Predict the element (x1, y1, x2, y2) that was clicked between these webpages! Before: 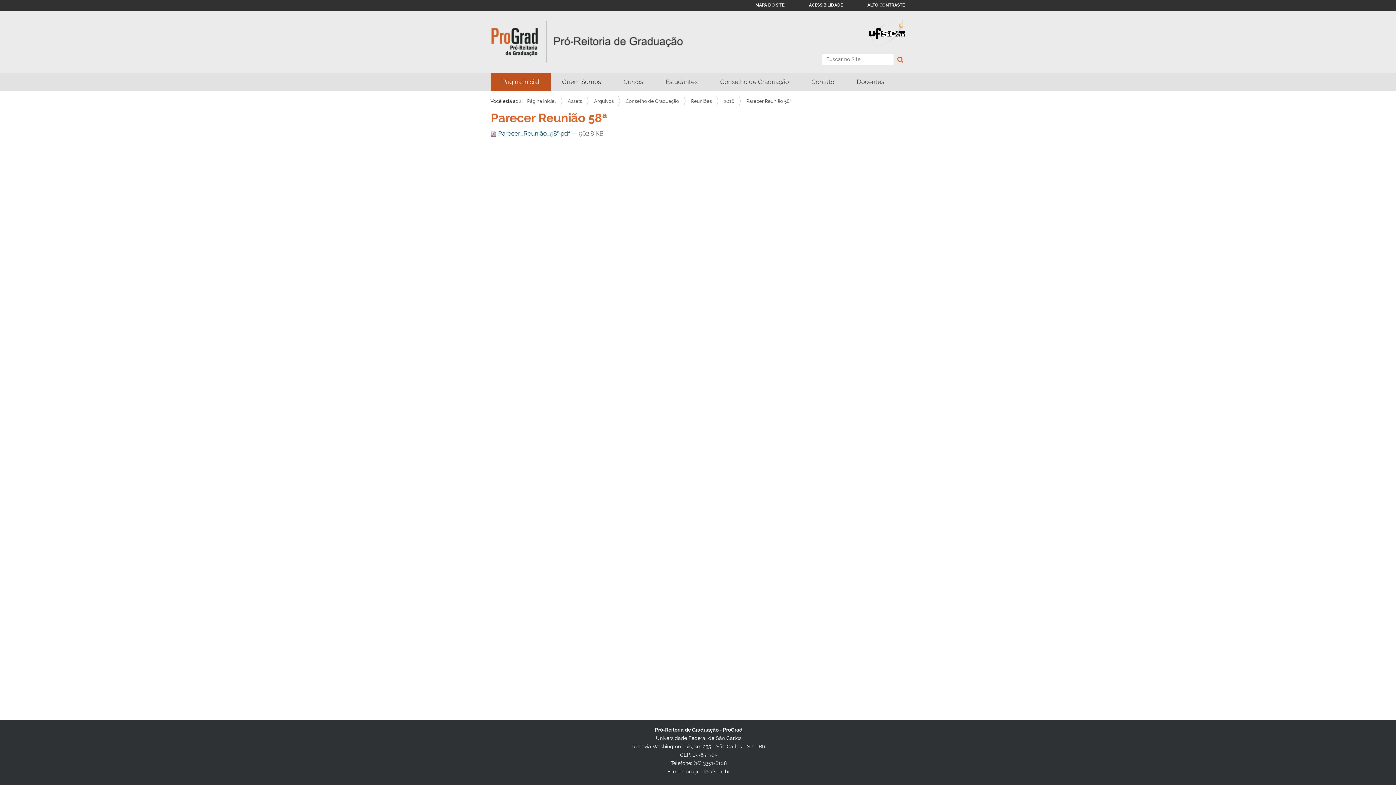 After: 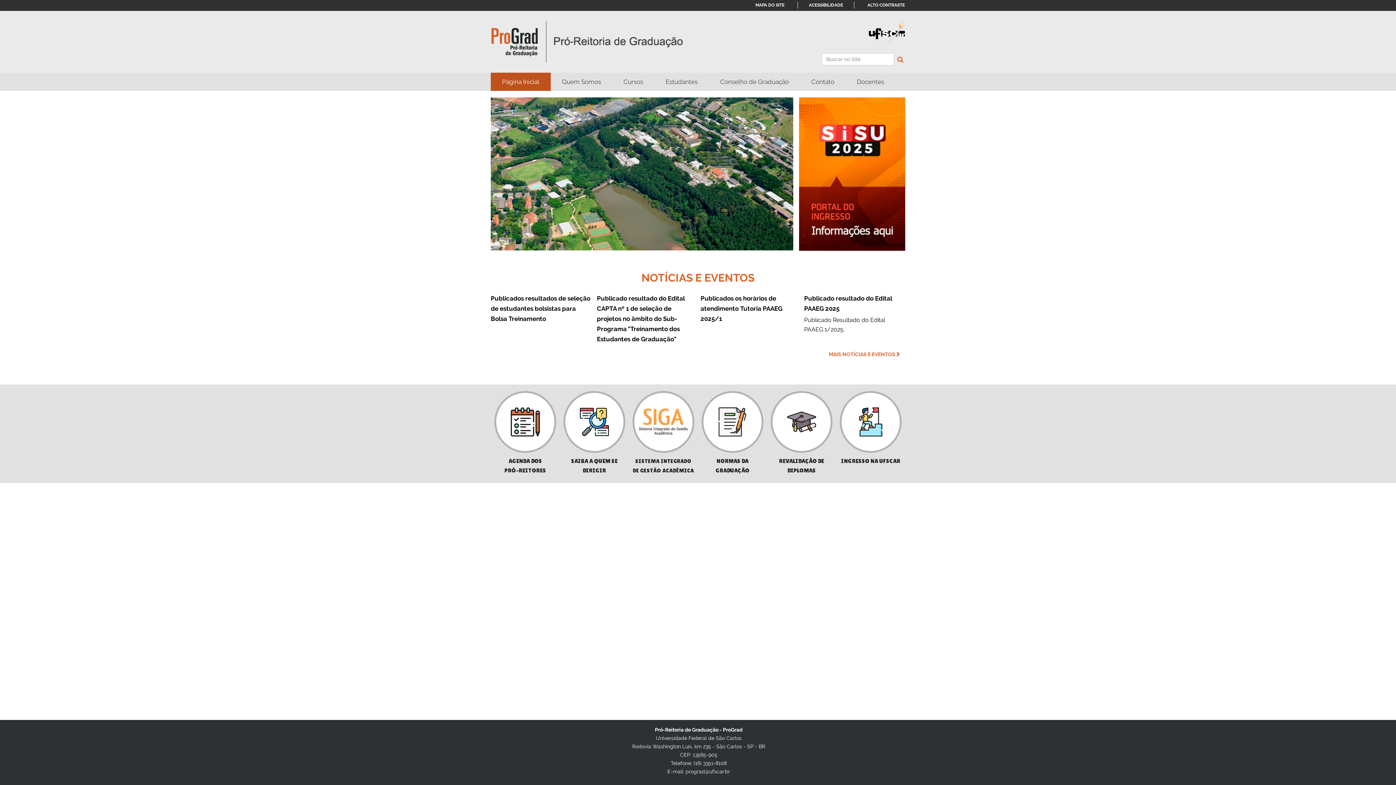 Action: bbox: (490, 19, 684, 64)